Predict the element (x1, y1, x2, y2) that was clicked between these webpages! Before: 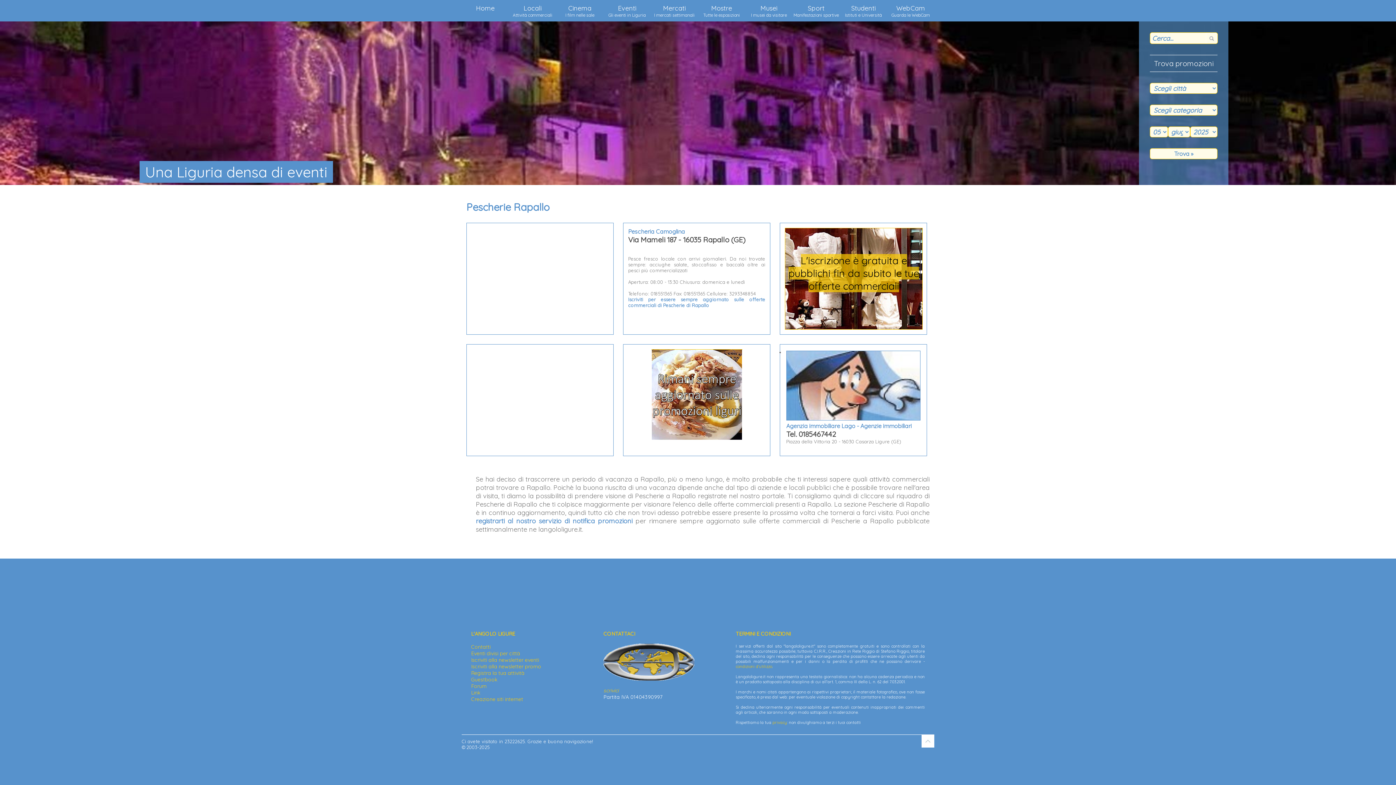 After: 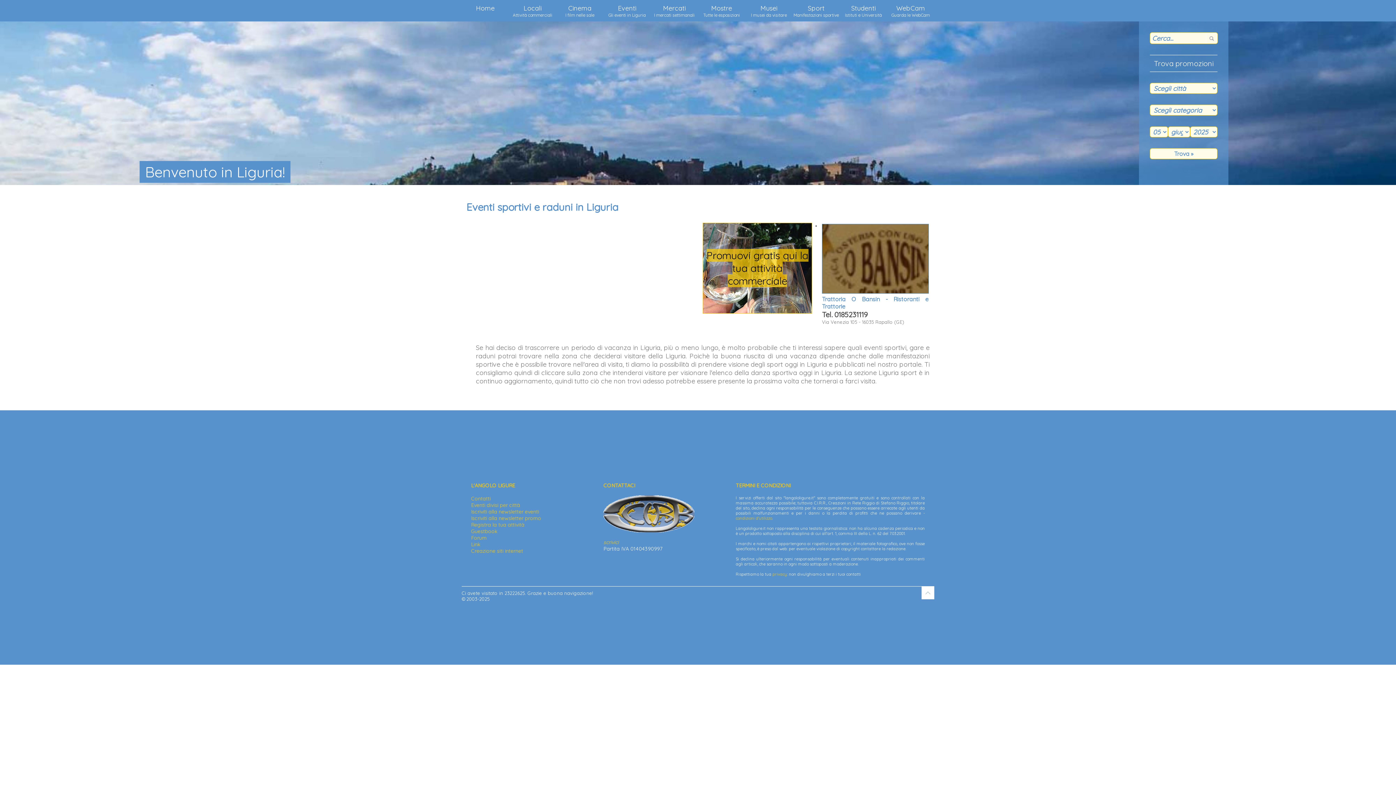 Action: bbox: (792, 0, 840, 21) label: Sport
Manifestazioni sportive